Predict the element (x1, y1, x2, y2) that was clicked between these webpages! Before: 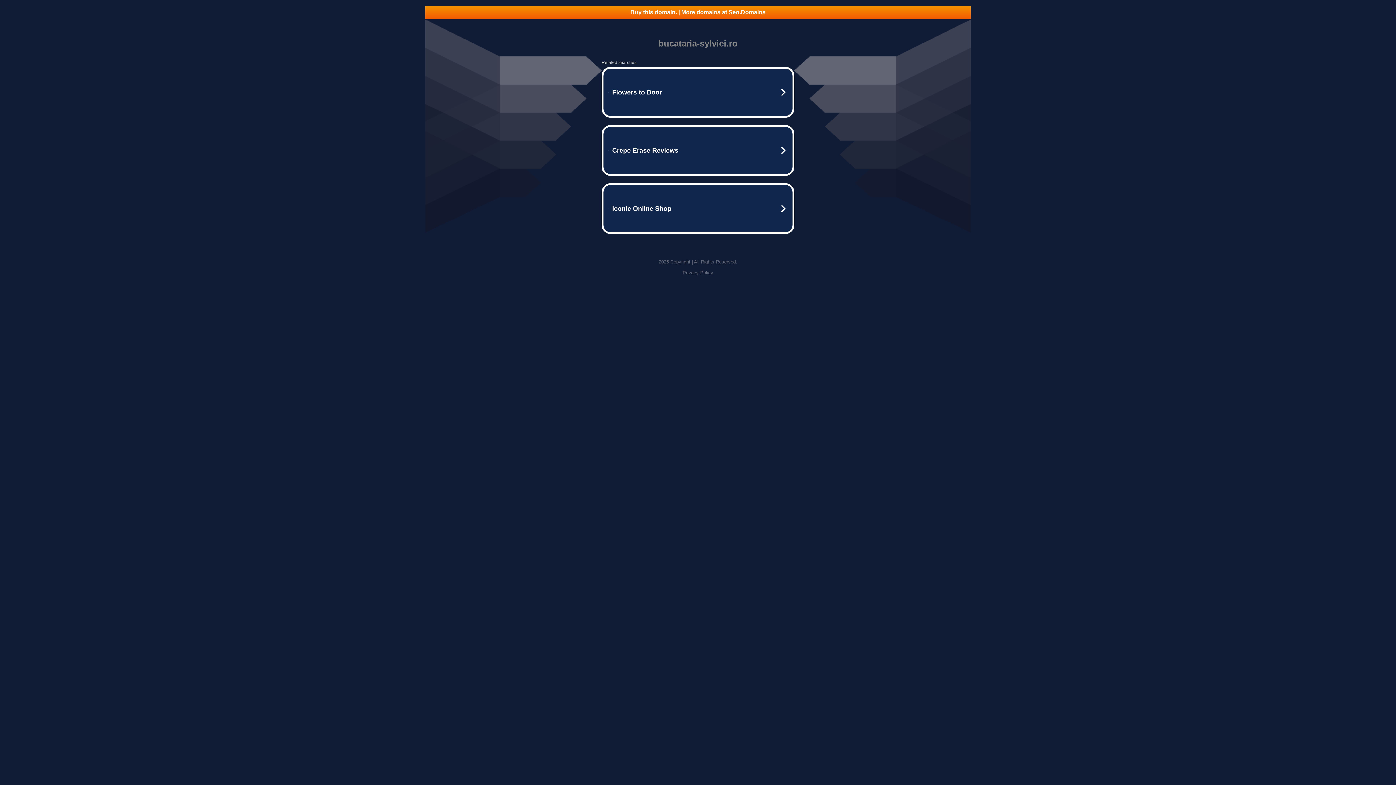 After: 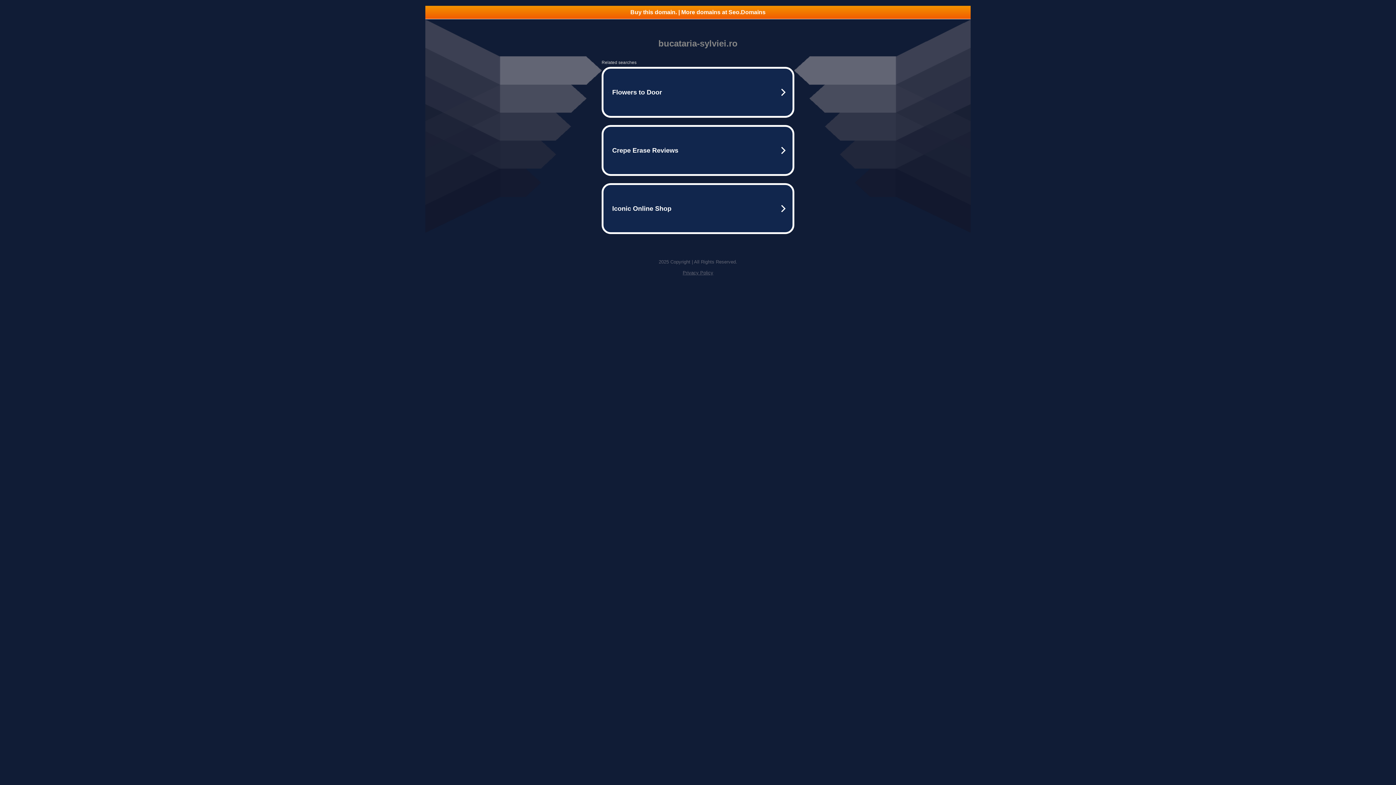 Action: bbox: (682, 270, 713, 275) label: Privacy Policy